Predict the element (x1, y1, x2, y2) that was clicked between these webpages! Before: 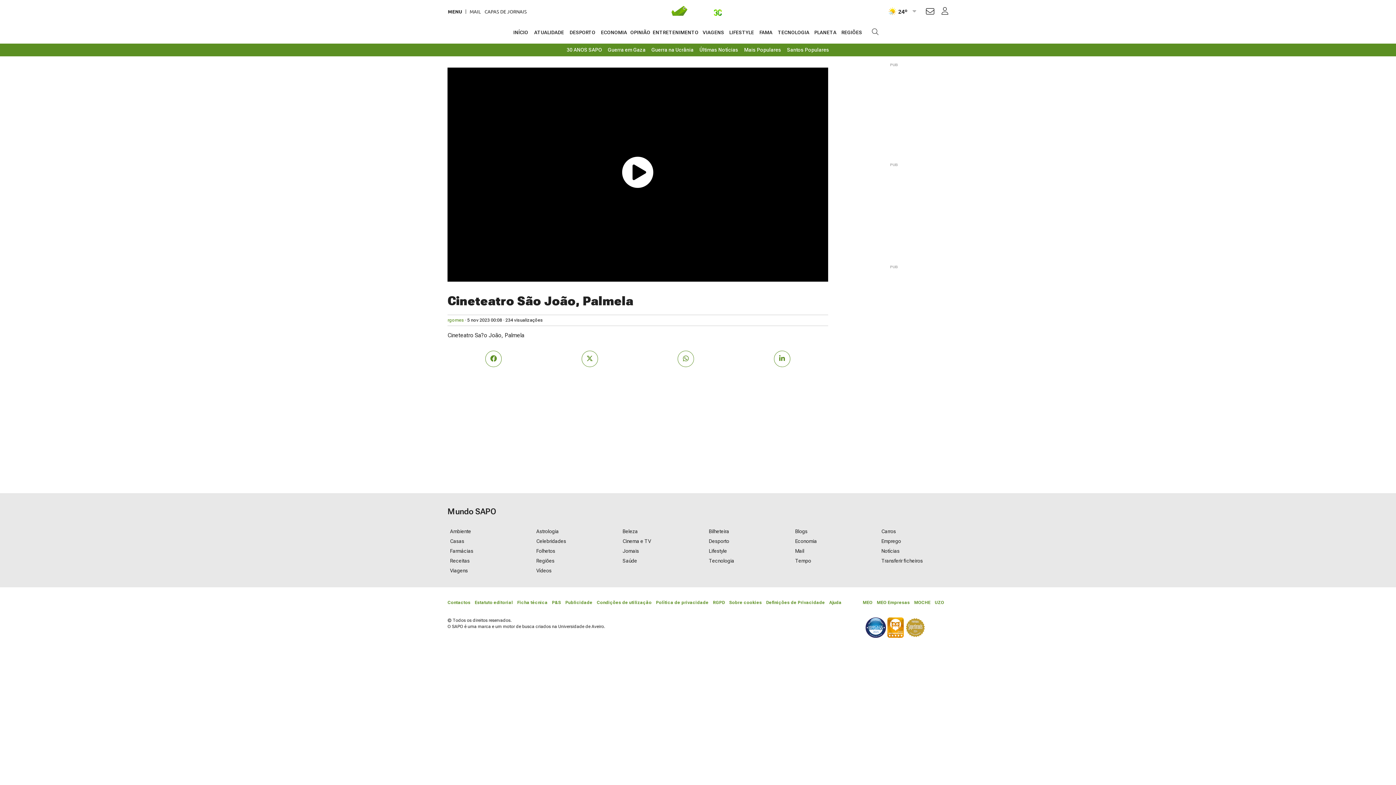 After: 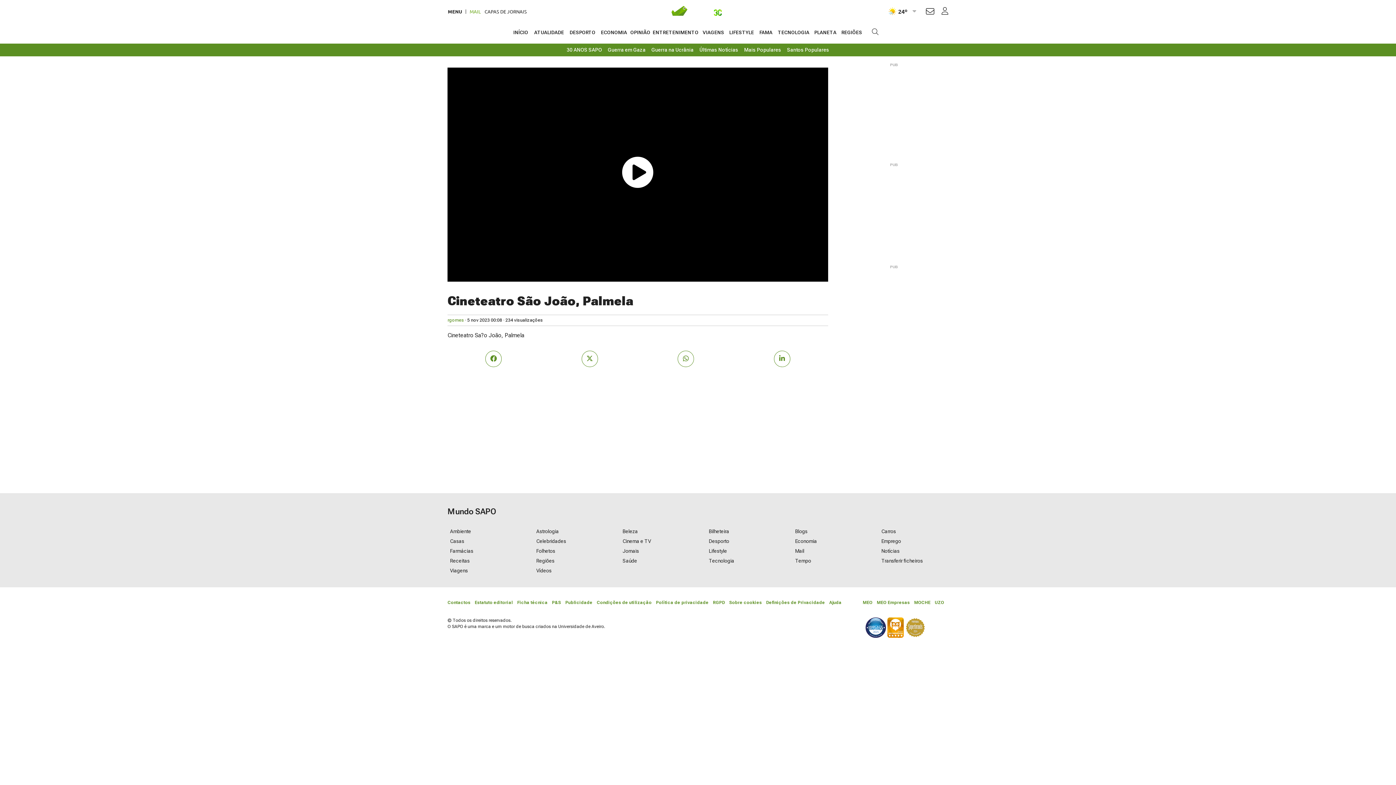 Action: bbox: (469, 9, 481, 13) label: MAIL